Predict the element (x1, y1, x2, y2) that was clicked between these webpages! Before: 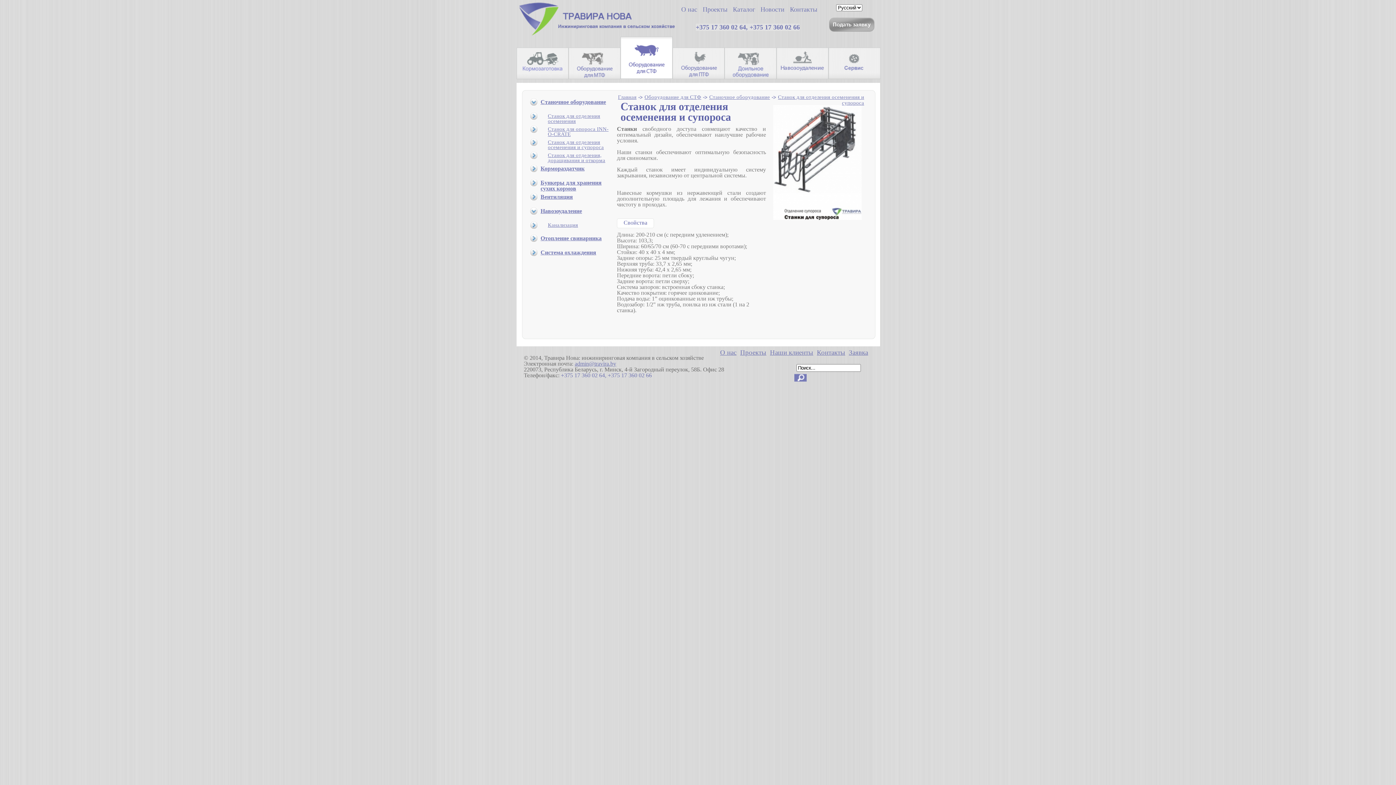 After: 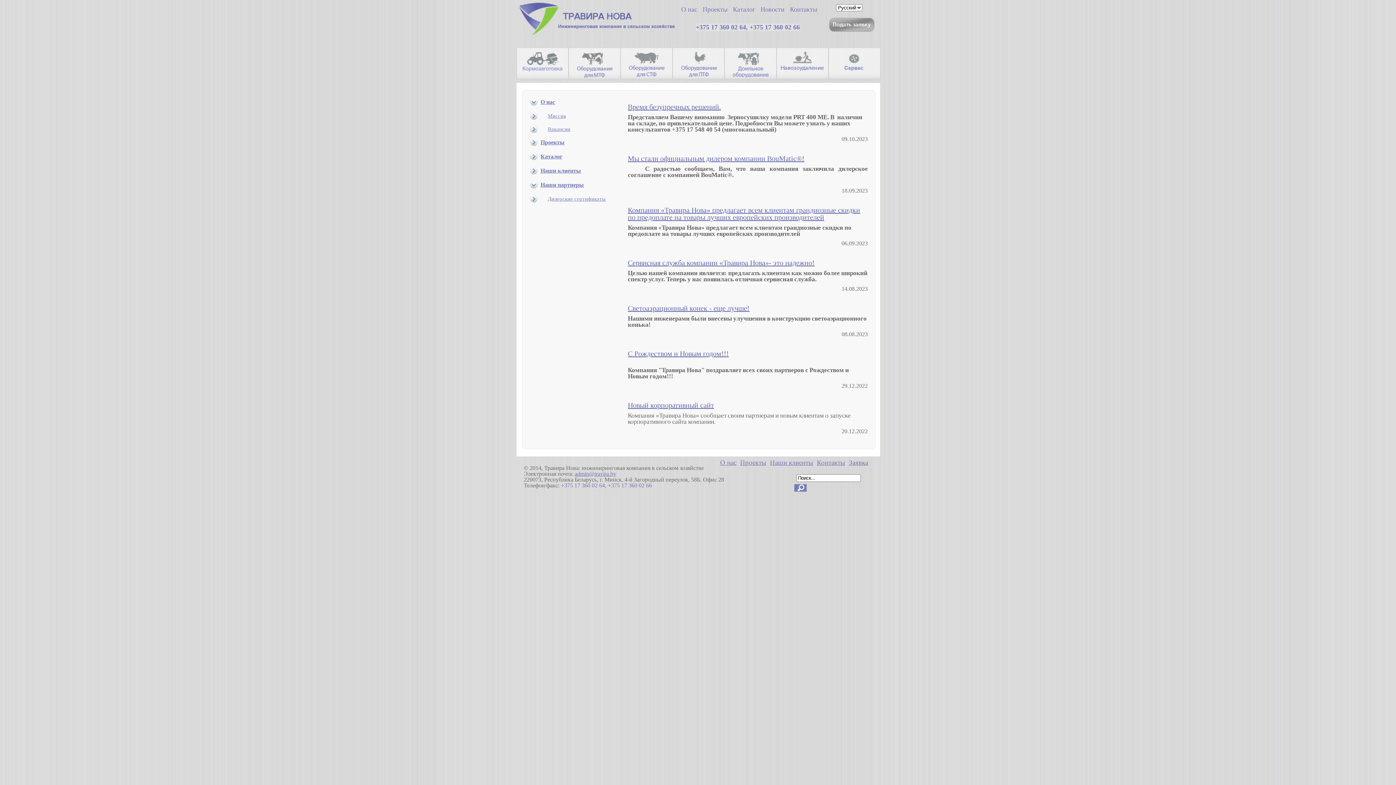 Action: label: Новости bbox: (757, 4, 786, 15)